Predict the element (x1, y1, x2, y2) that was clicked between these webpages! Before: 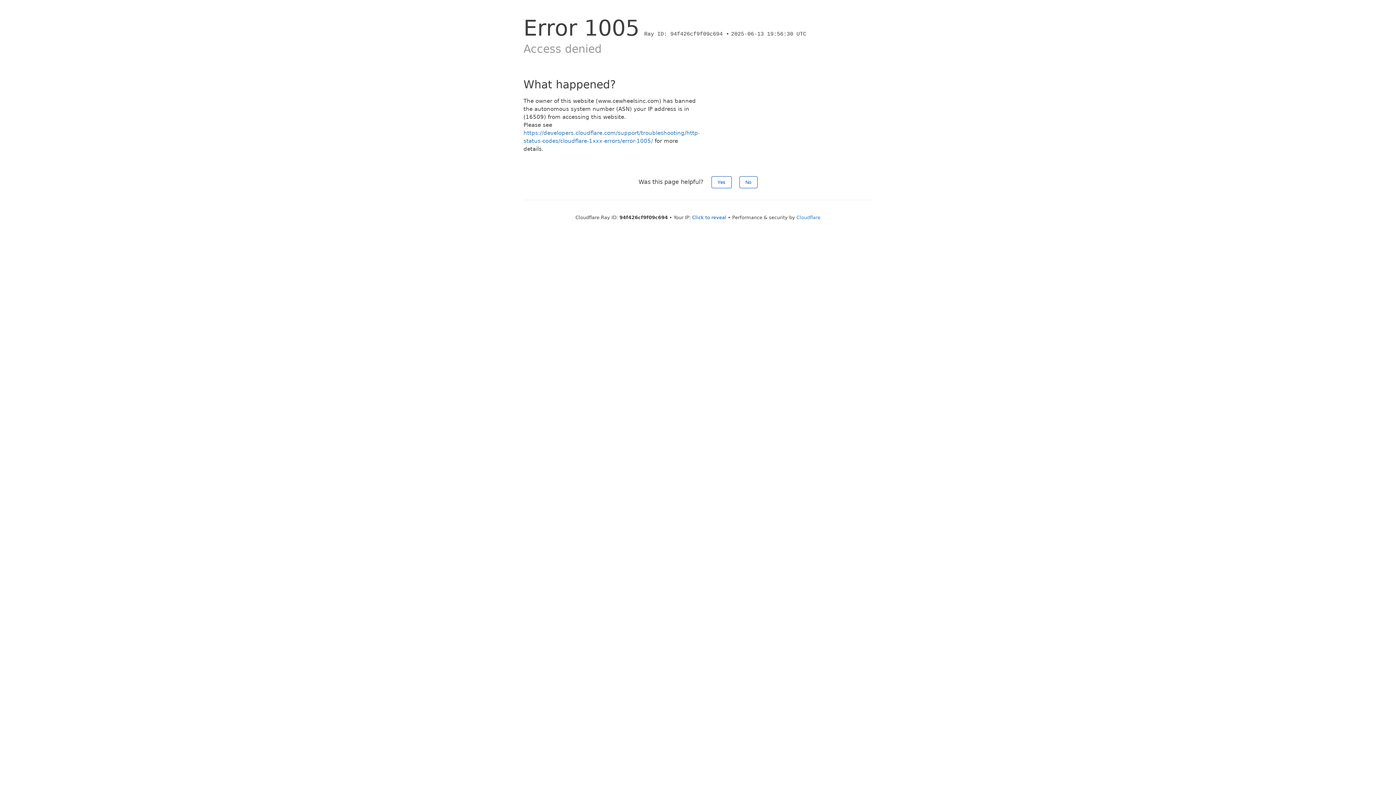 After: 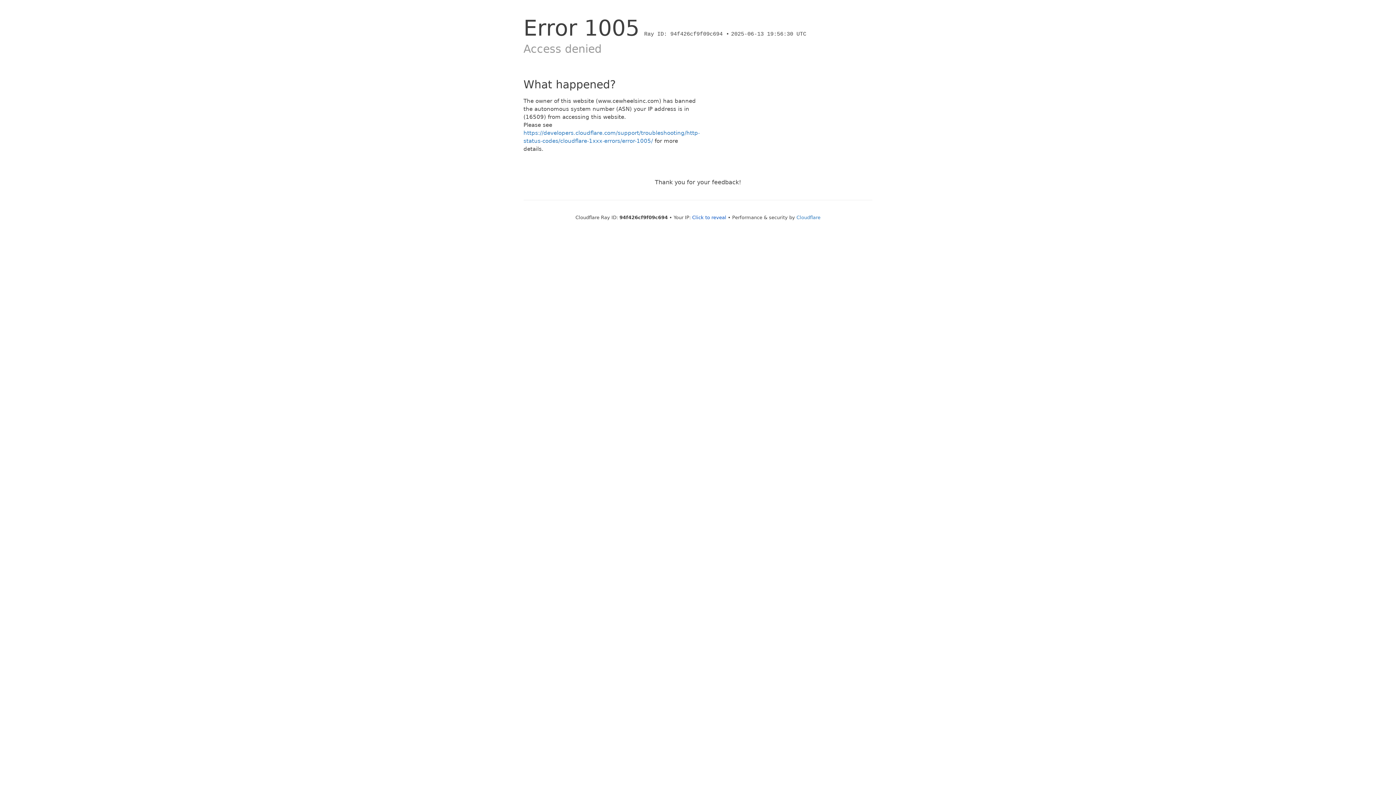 Action: bbox: (739, 176, 757, 188) label: No